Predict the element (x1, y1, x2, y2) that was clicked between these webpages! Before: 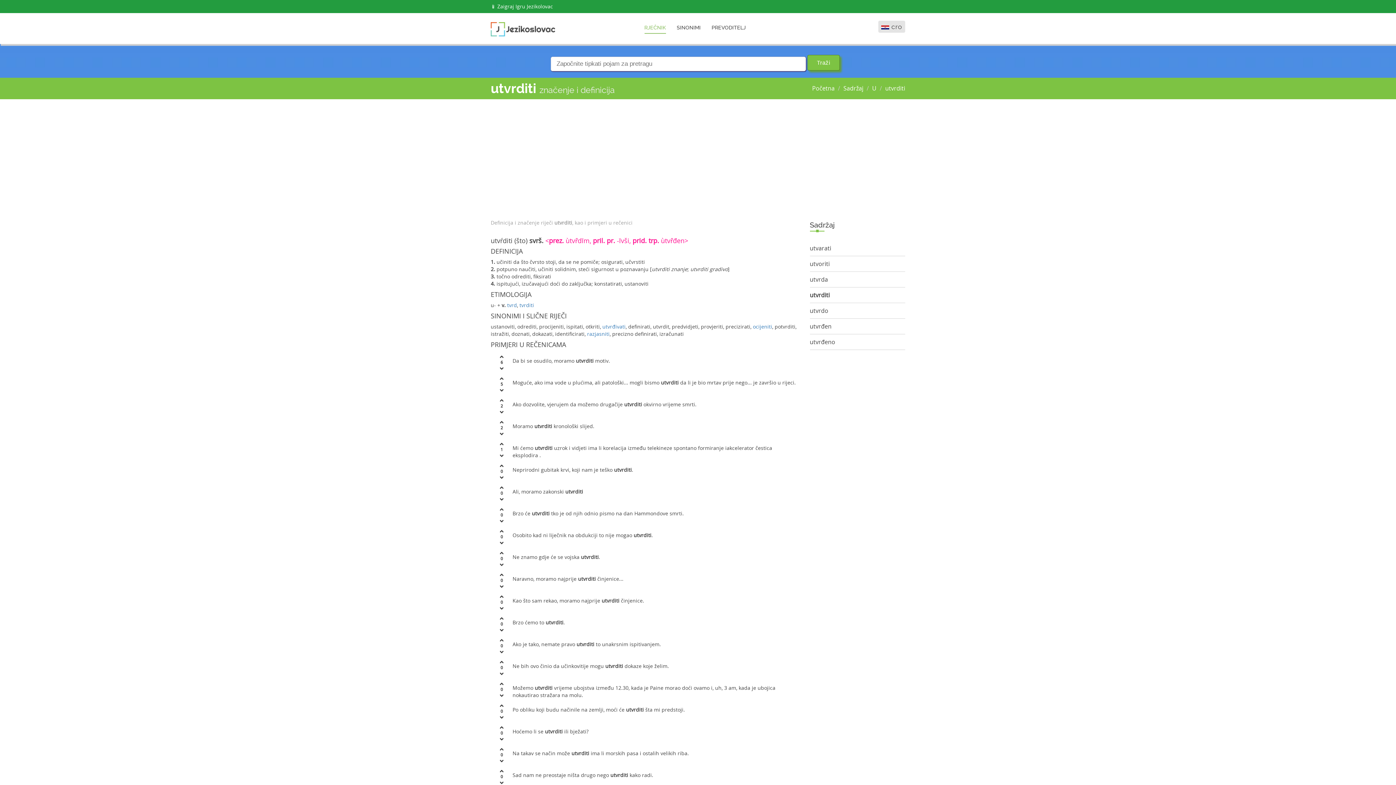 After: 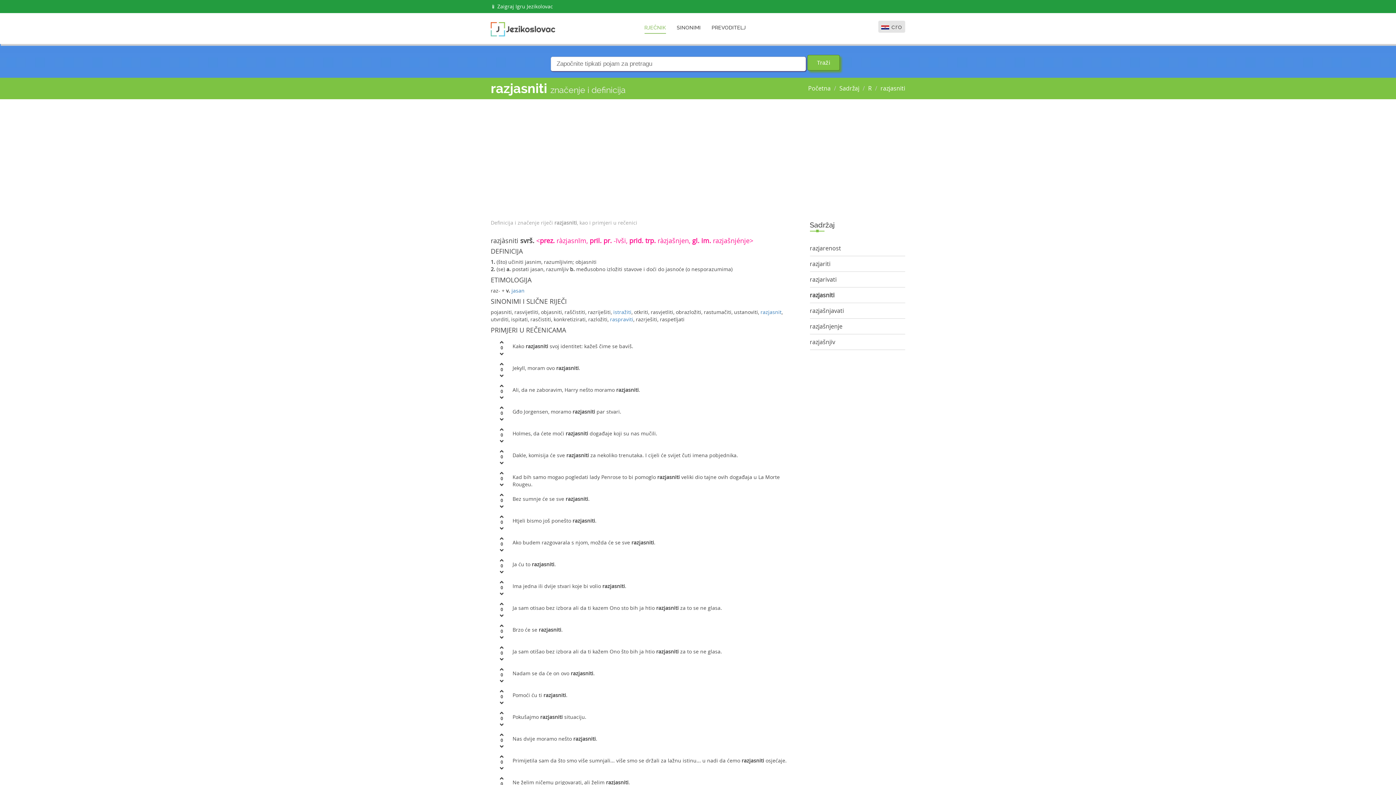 Action: label: razjasniti bbox: (587, 330, 609, 337)